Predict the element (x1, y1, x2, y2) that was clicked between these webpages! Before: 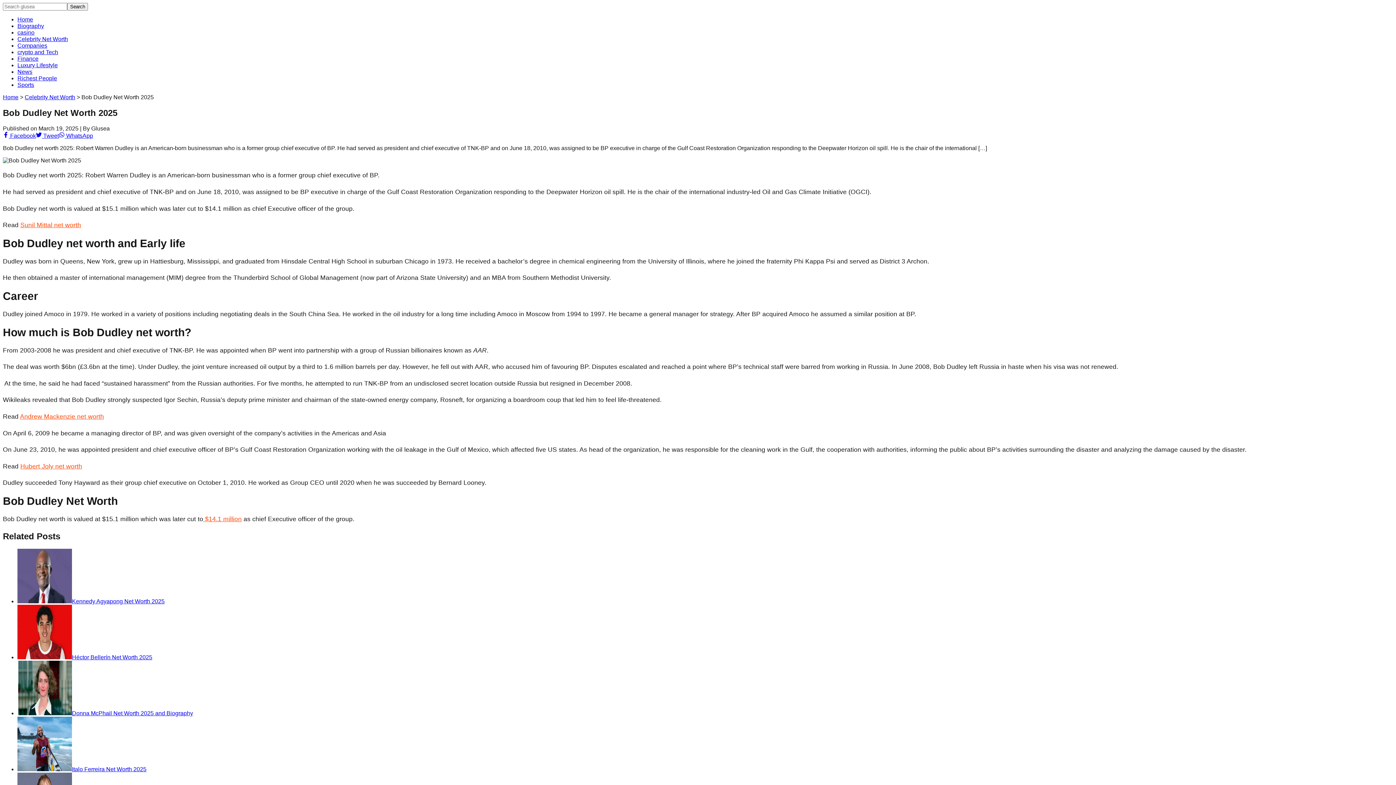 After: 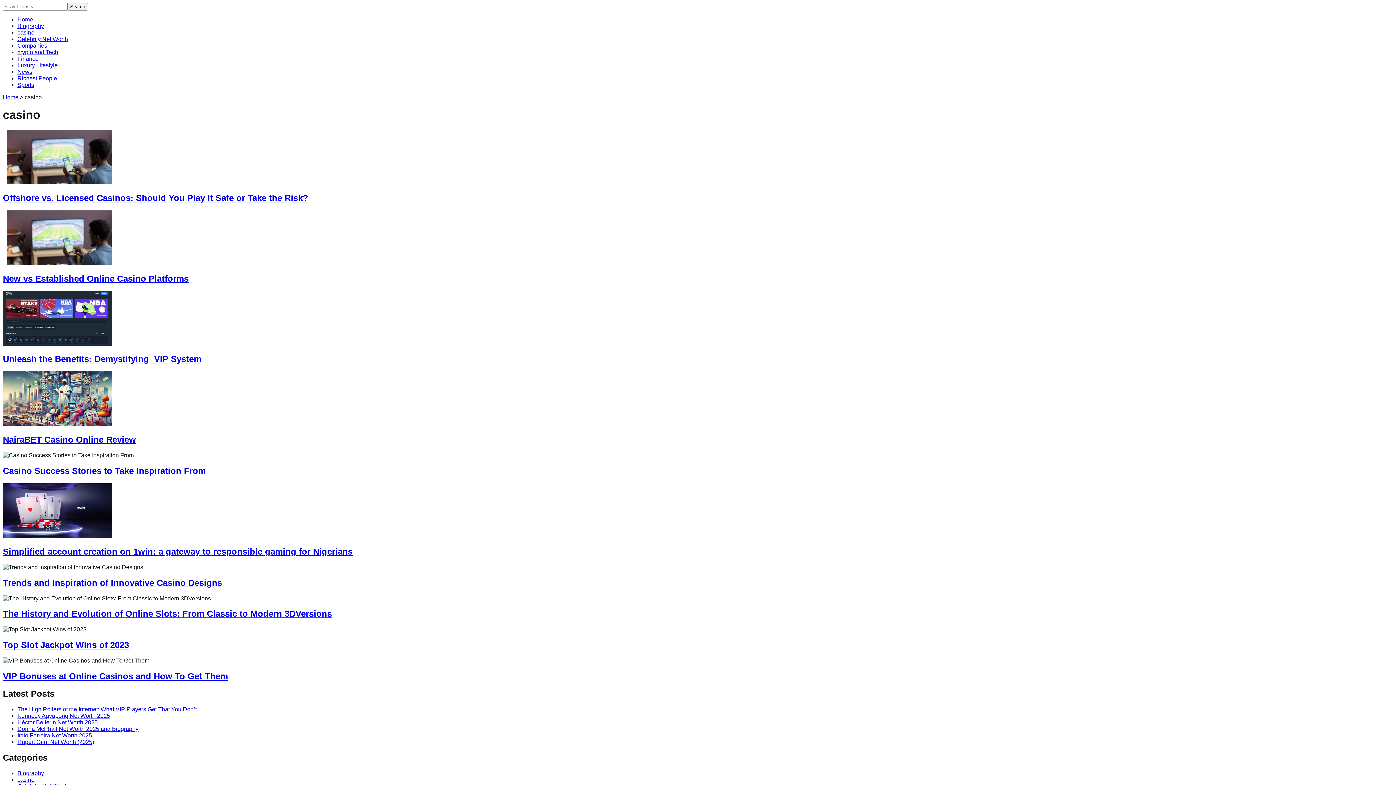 Action: label: casino bbox: (17, 29, 34, 35)